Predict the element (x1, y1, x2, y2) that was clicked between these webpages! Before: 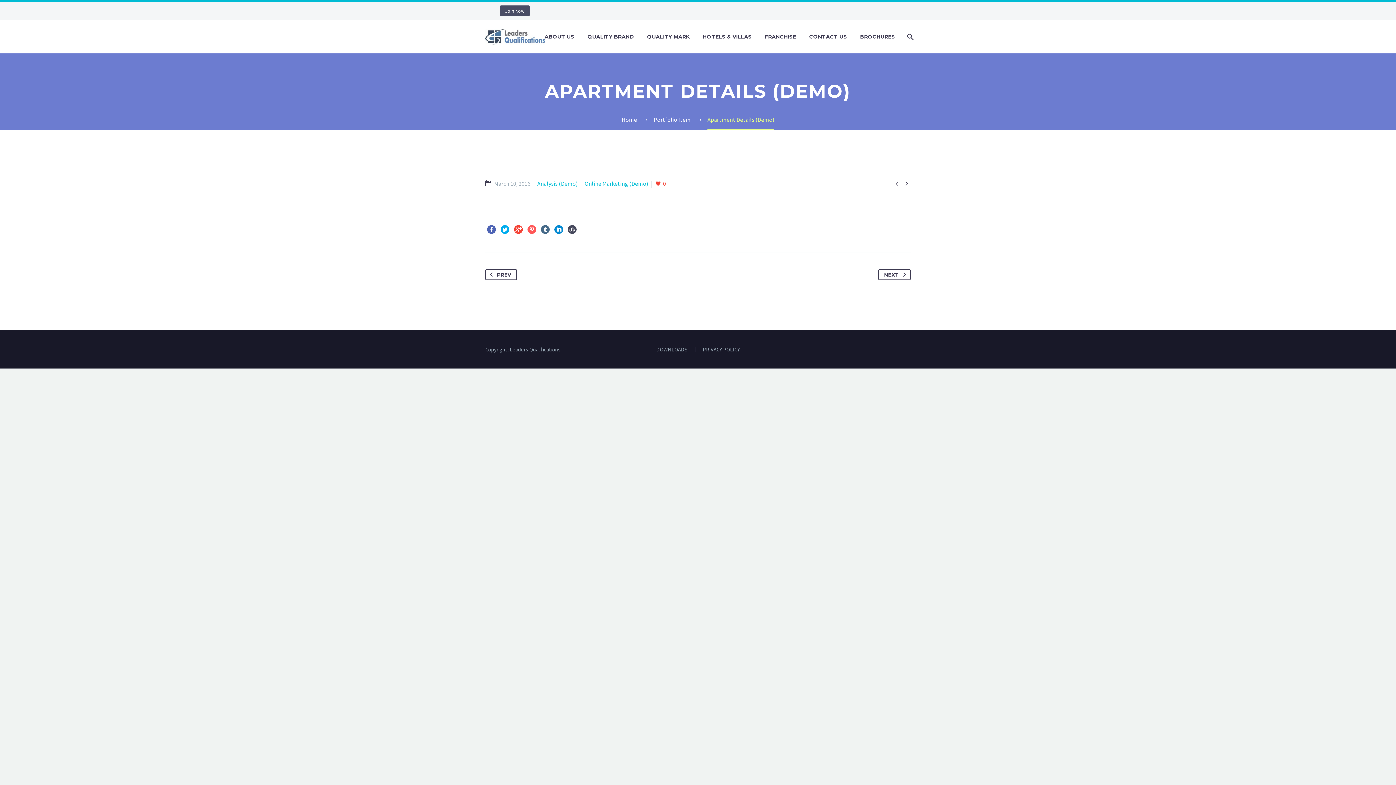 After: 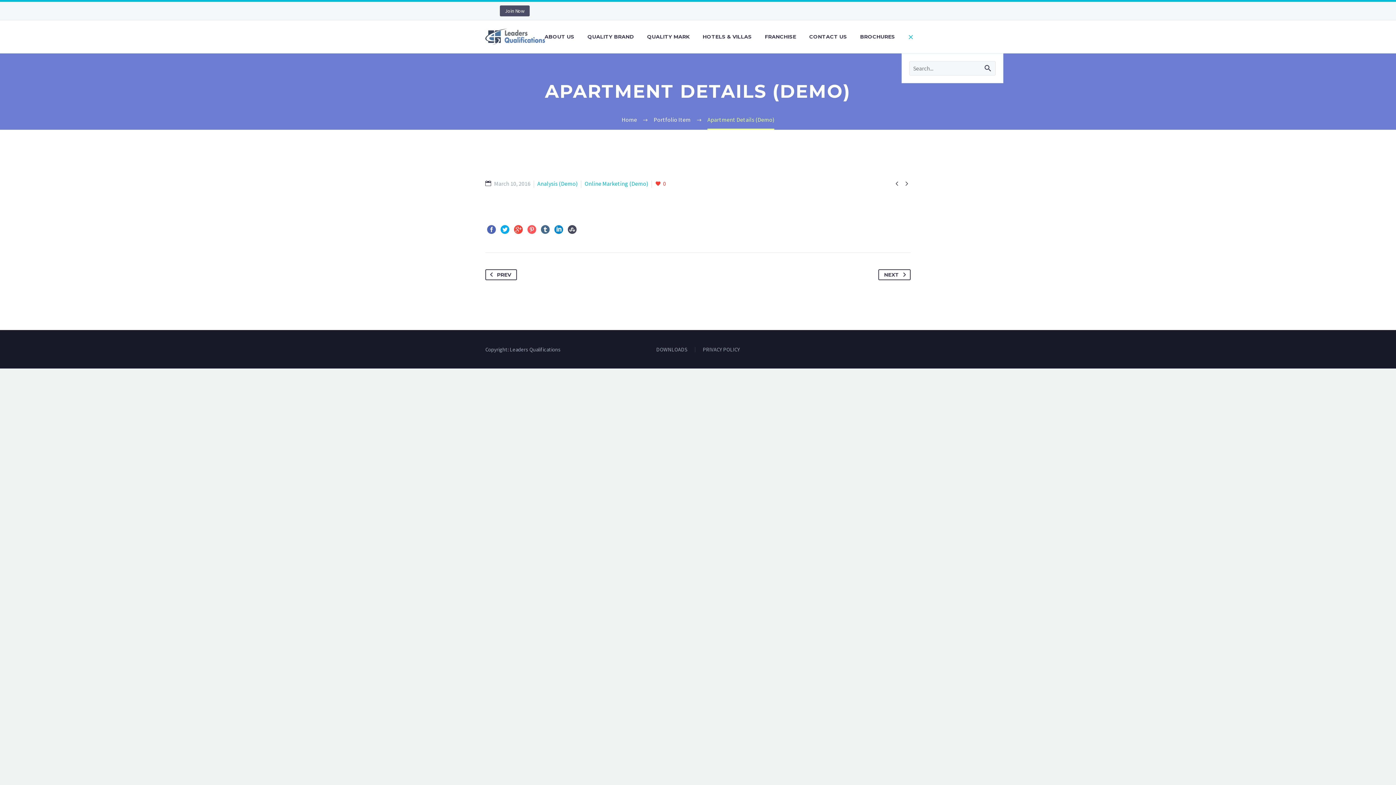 Action: bbox: (902, 32, 917, 41)